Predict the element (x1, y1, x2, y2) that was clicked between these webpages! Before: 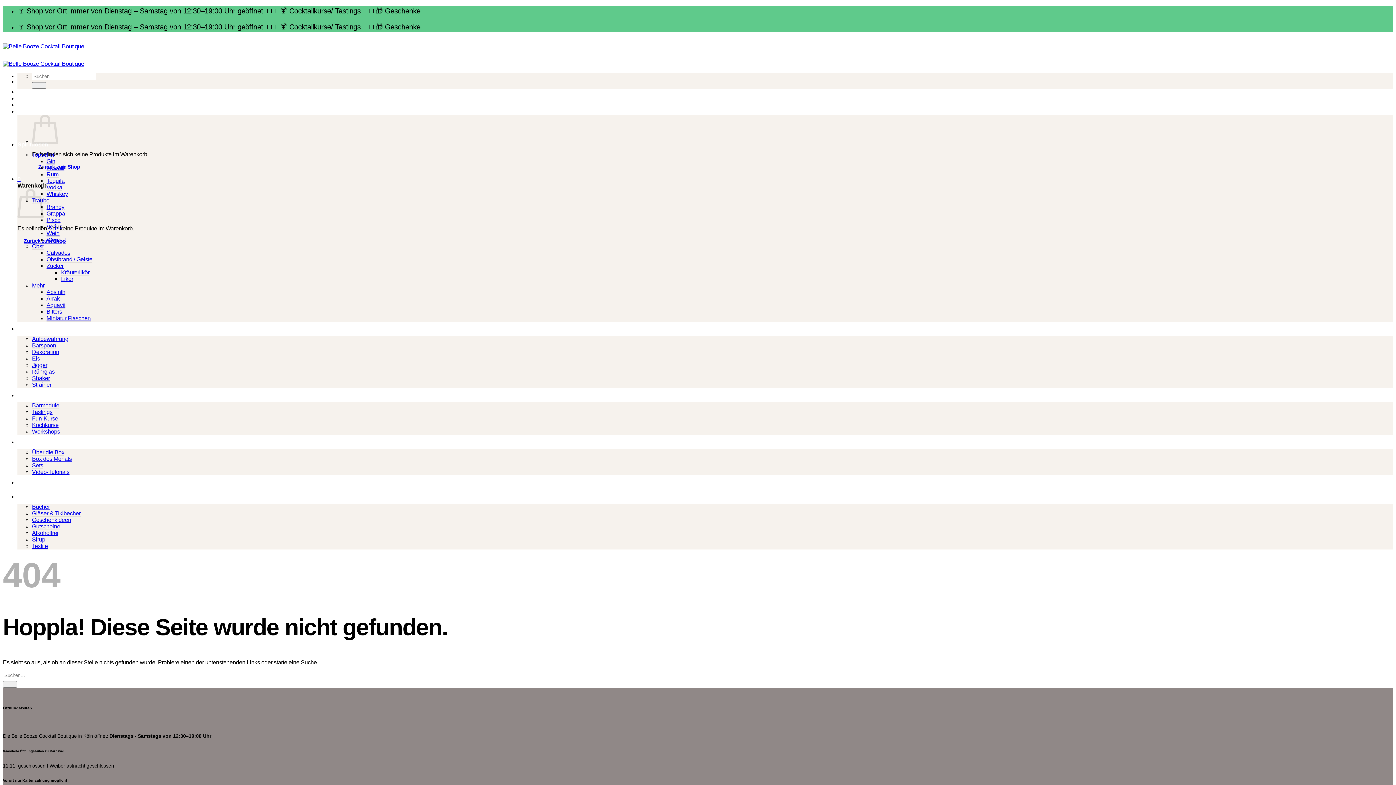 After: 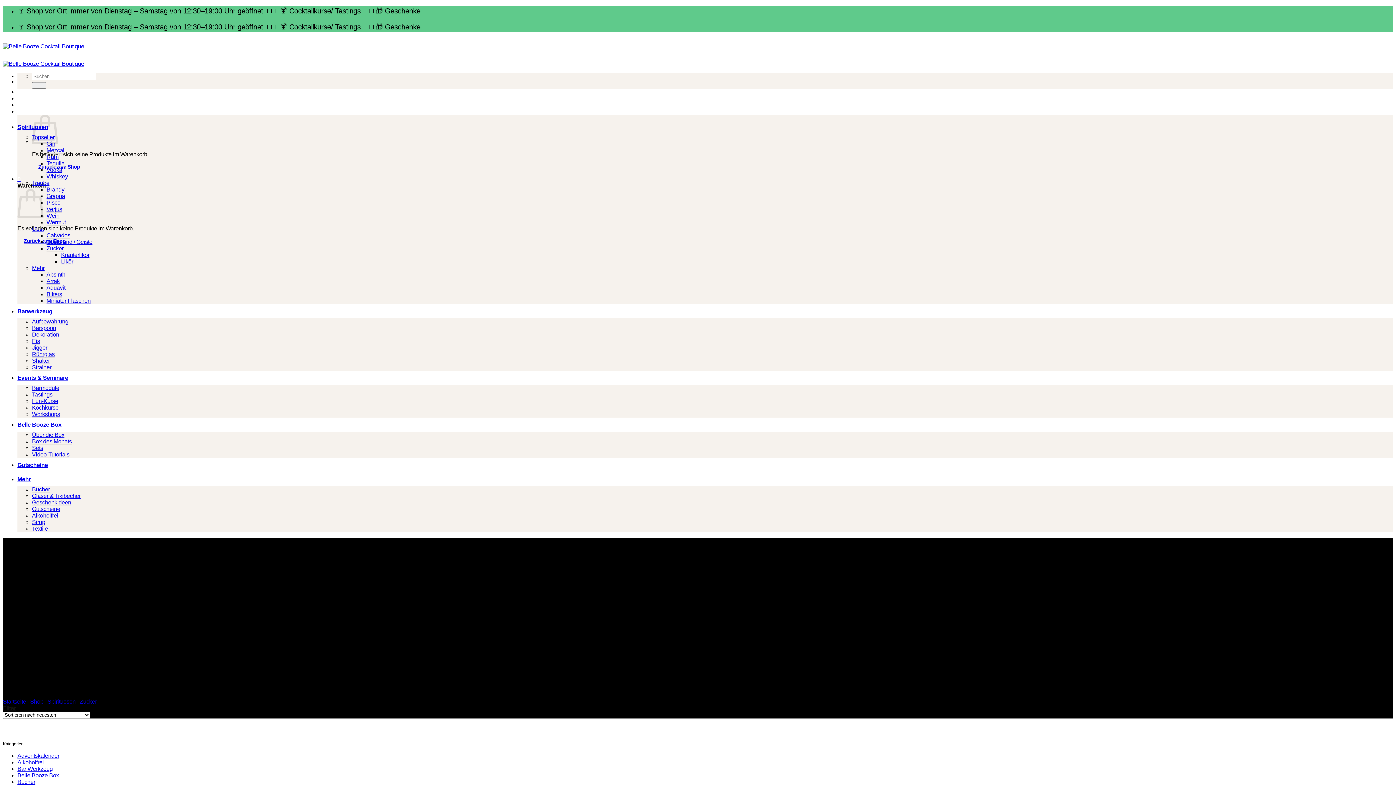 Action: label: Likör bbox: (61, 276, 73, 282)